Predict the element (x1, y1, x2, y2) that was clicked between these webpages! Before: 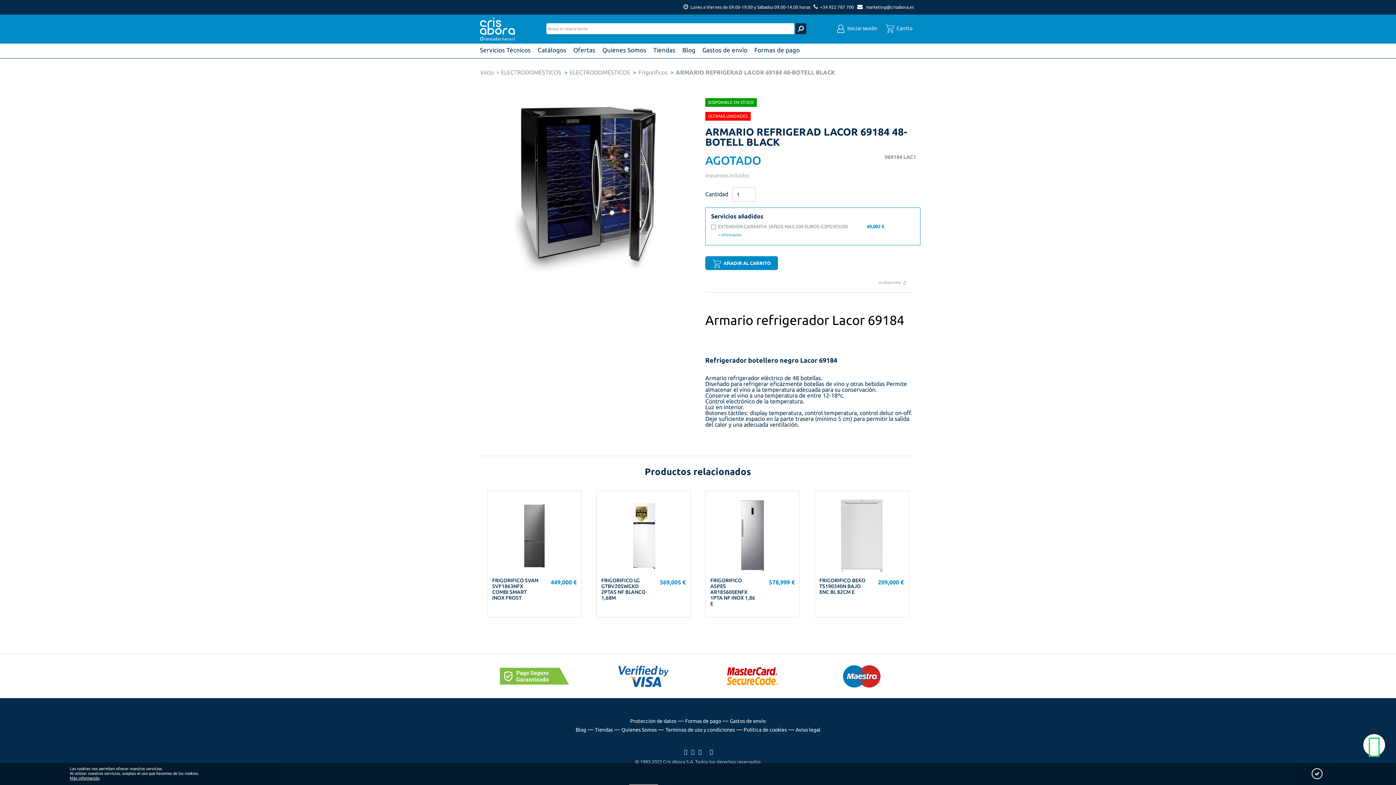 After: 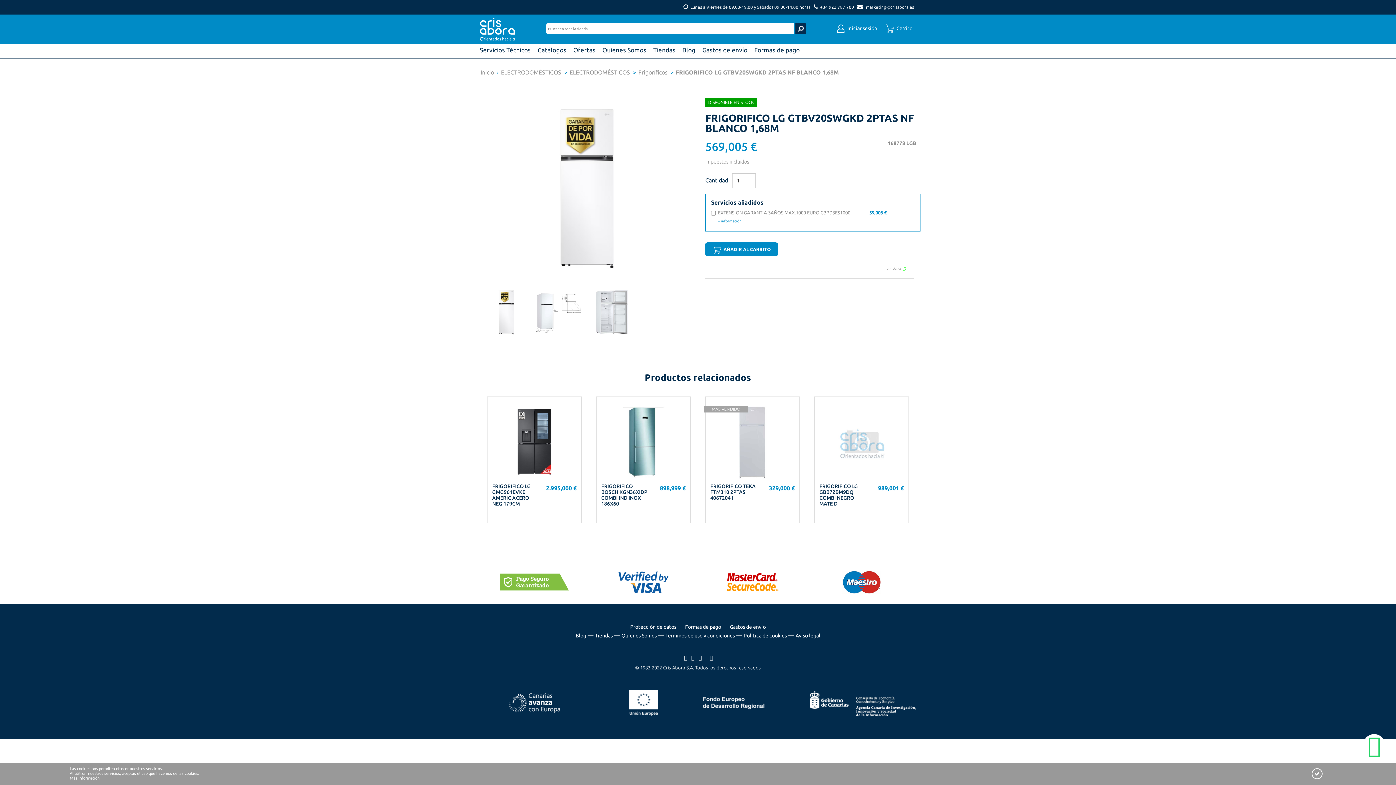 Action: bbox: (596, 498, 690, 573)